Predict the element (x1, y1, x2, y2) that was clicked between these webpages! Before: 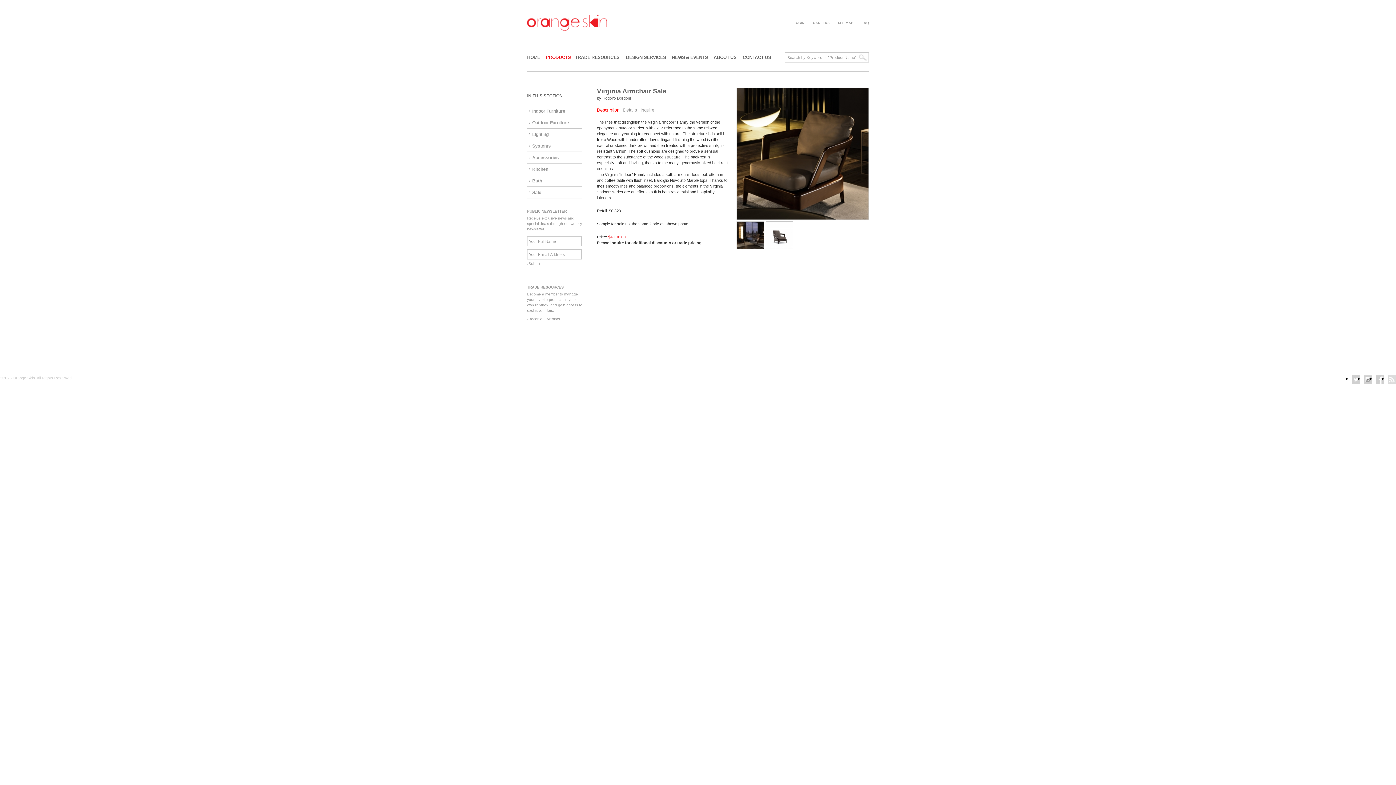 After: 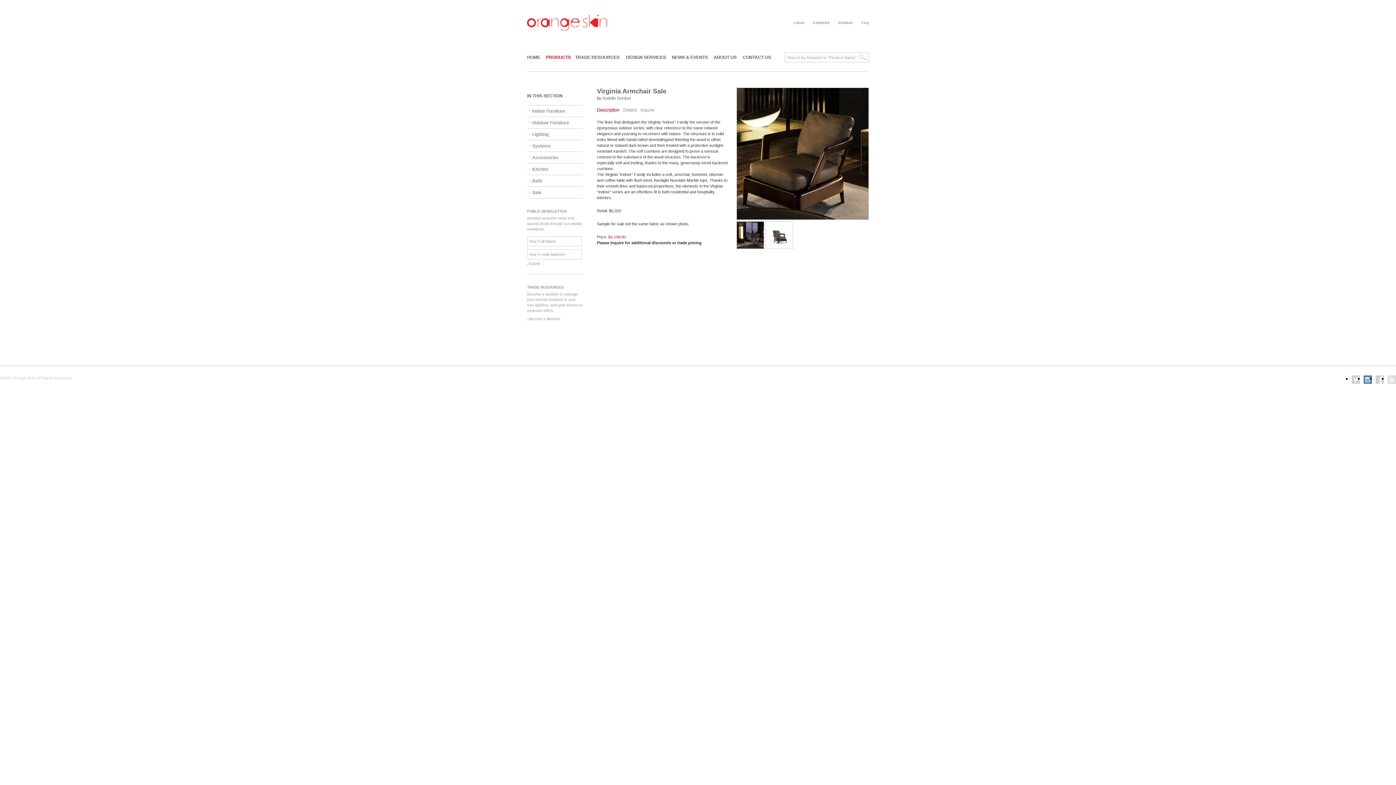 Action: label: Instagram bbox: (1364, 375, 1372, 383)